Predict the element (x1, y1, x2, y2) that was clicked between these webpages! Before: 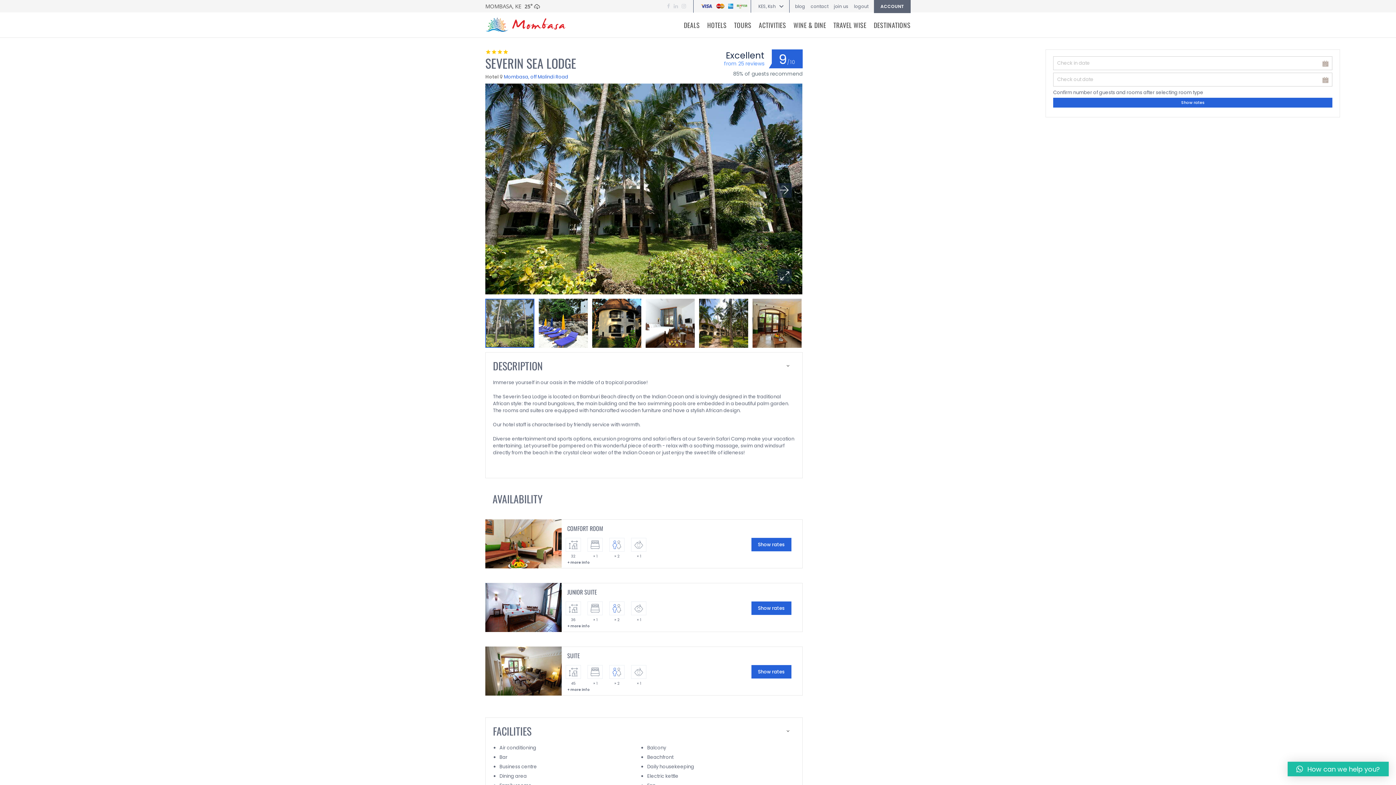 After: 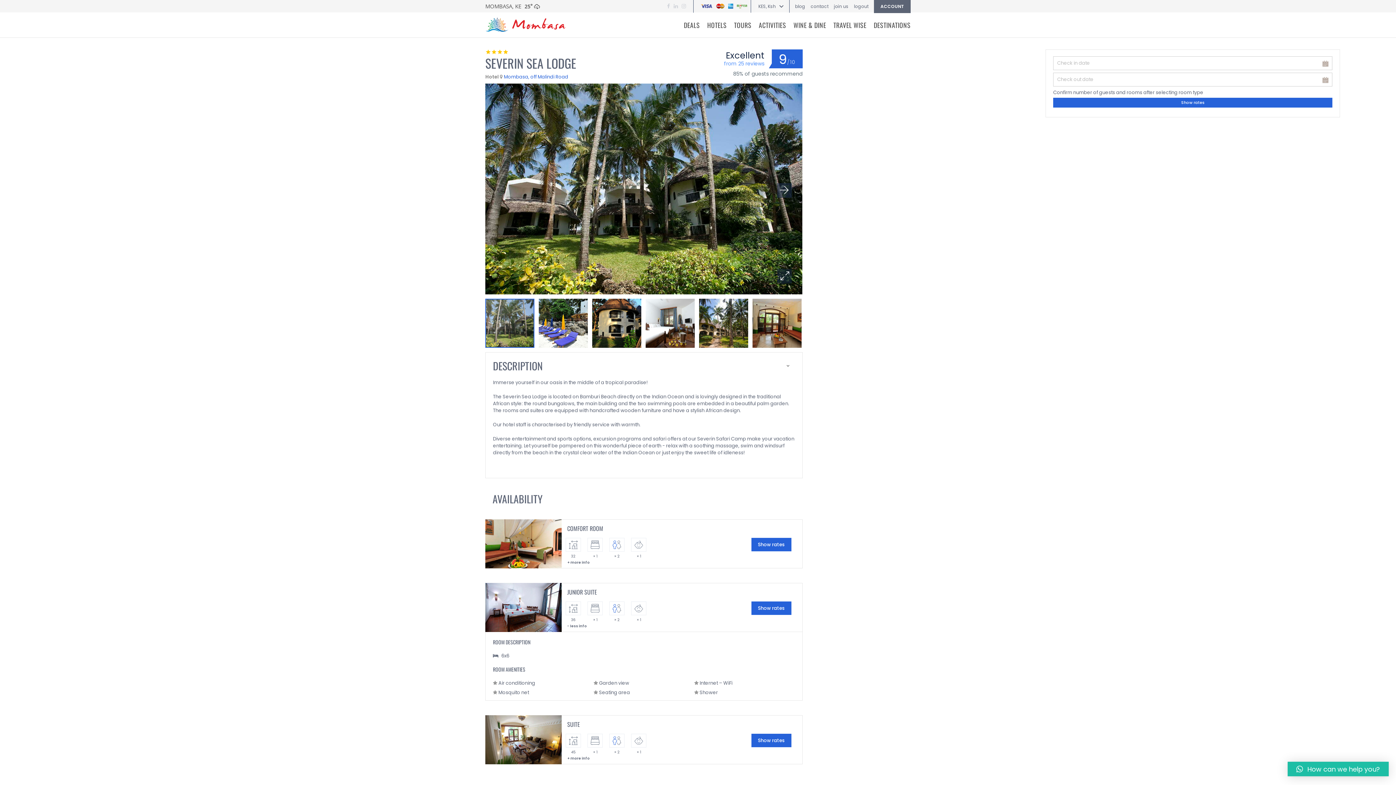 Action: label: + more info bbox: (567, 623, 682, 629)